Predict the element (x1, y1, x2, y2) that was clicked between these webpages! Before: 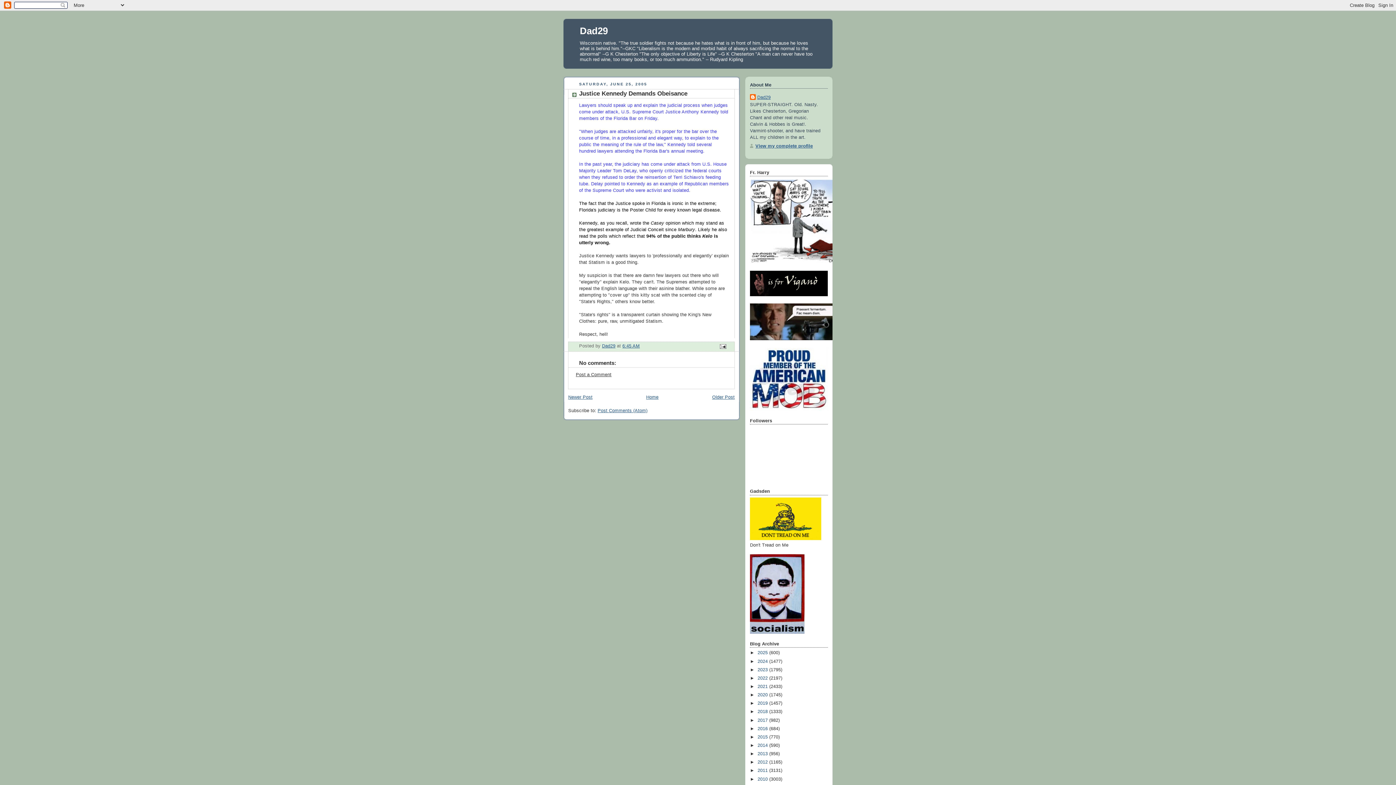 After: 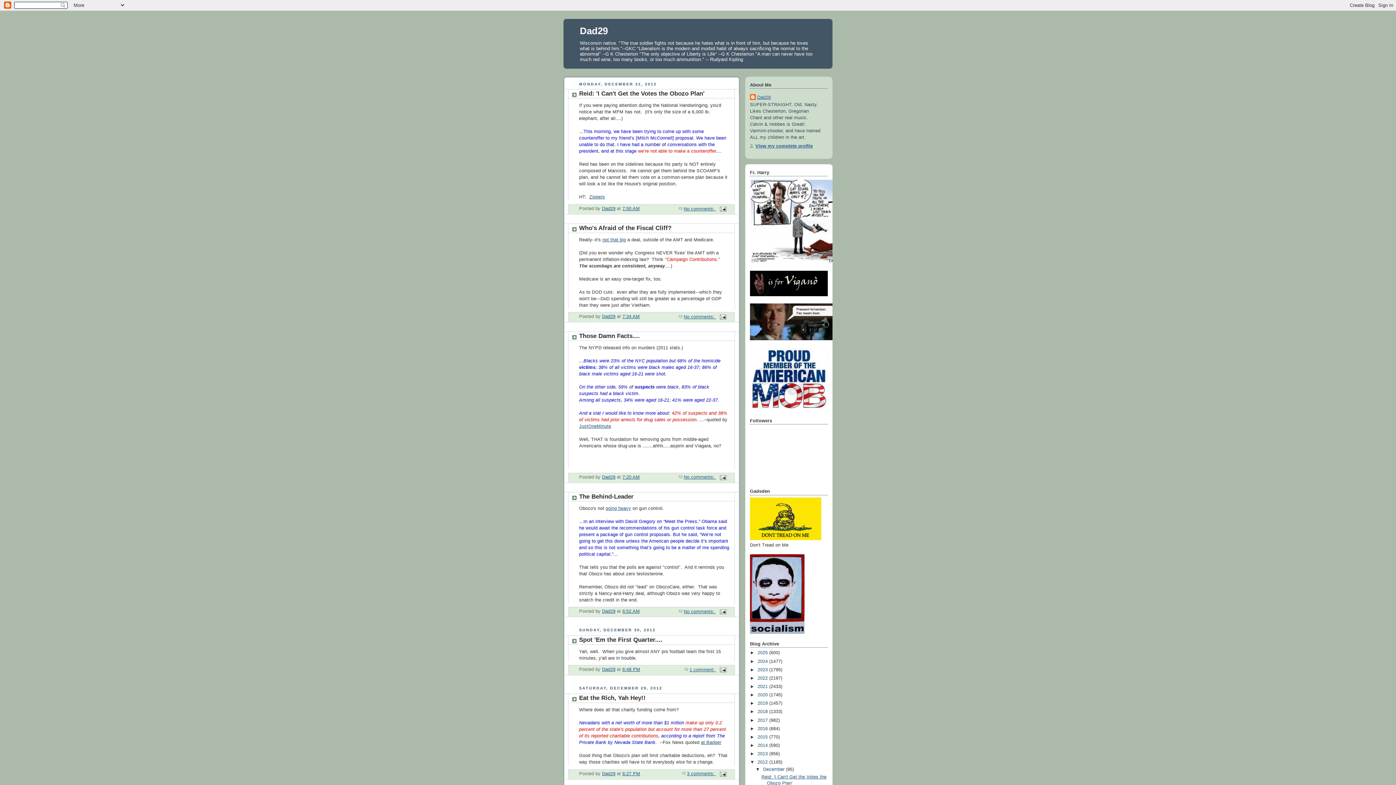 Action: label: 2012  bbox: (757, 760, 769, 765)